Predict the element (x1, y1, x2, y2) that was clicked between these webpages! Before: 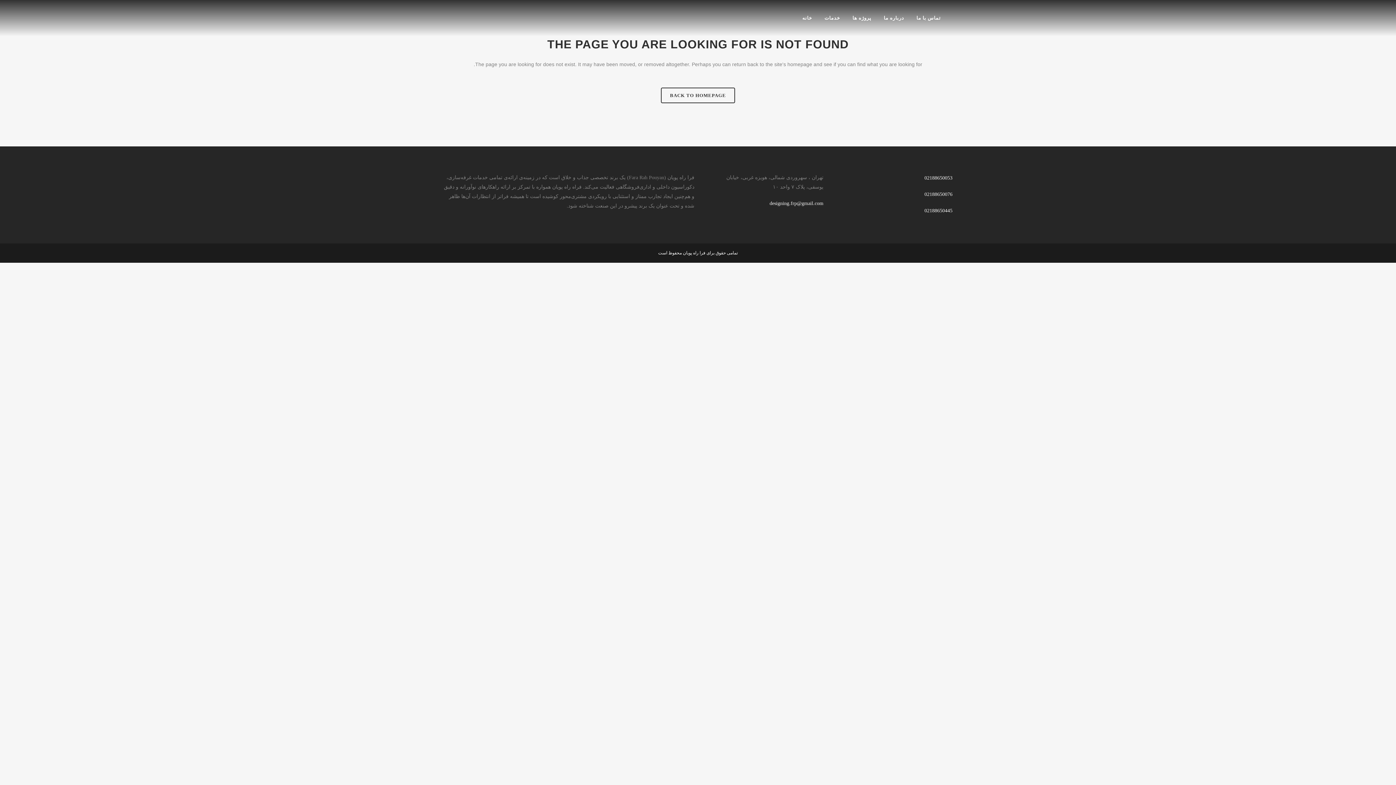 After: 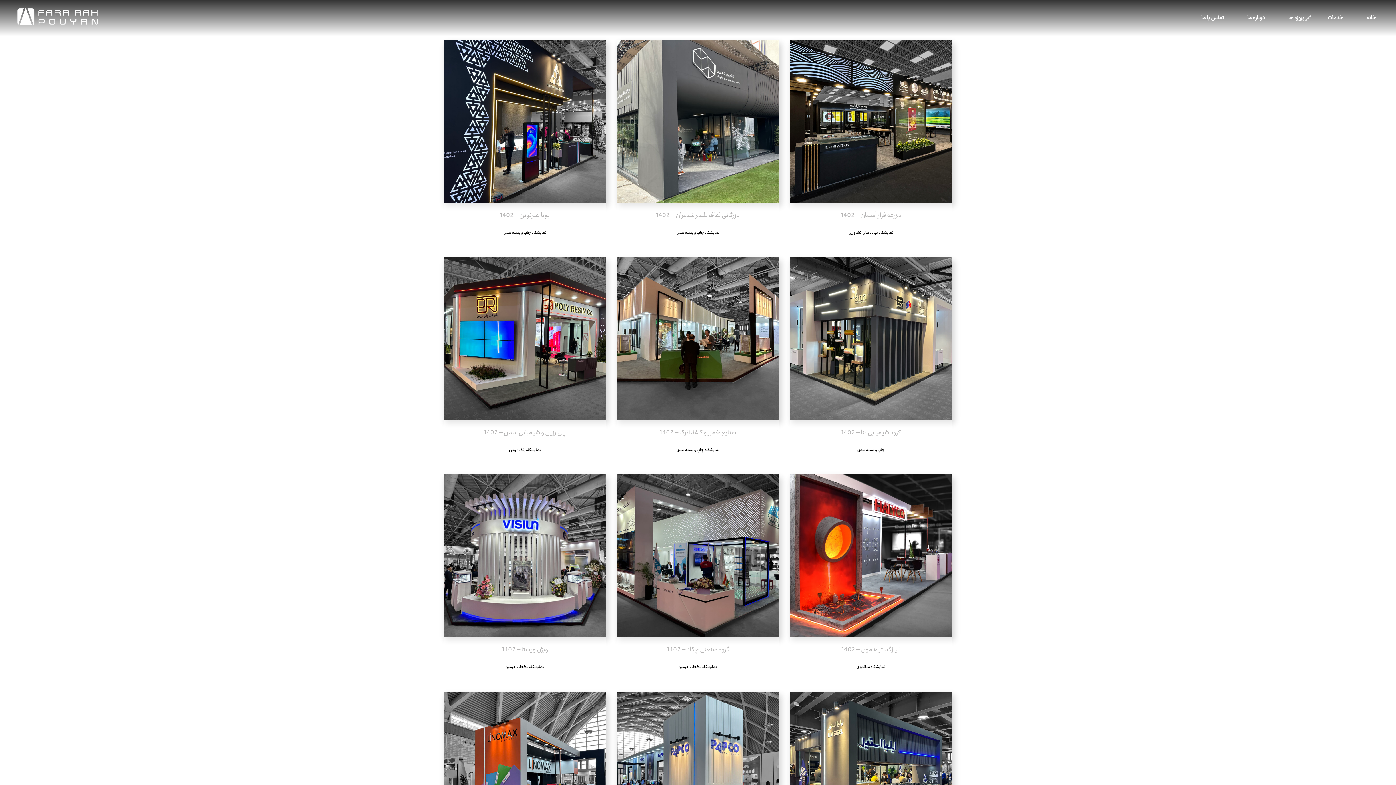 Action: label: پروژه ها bbox: (846, 0, 877, 36)